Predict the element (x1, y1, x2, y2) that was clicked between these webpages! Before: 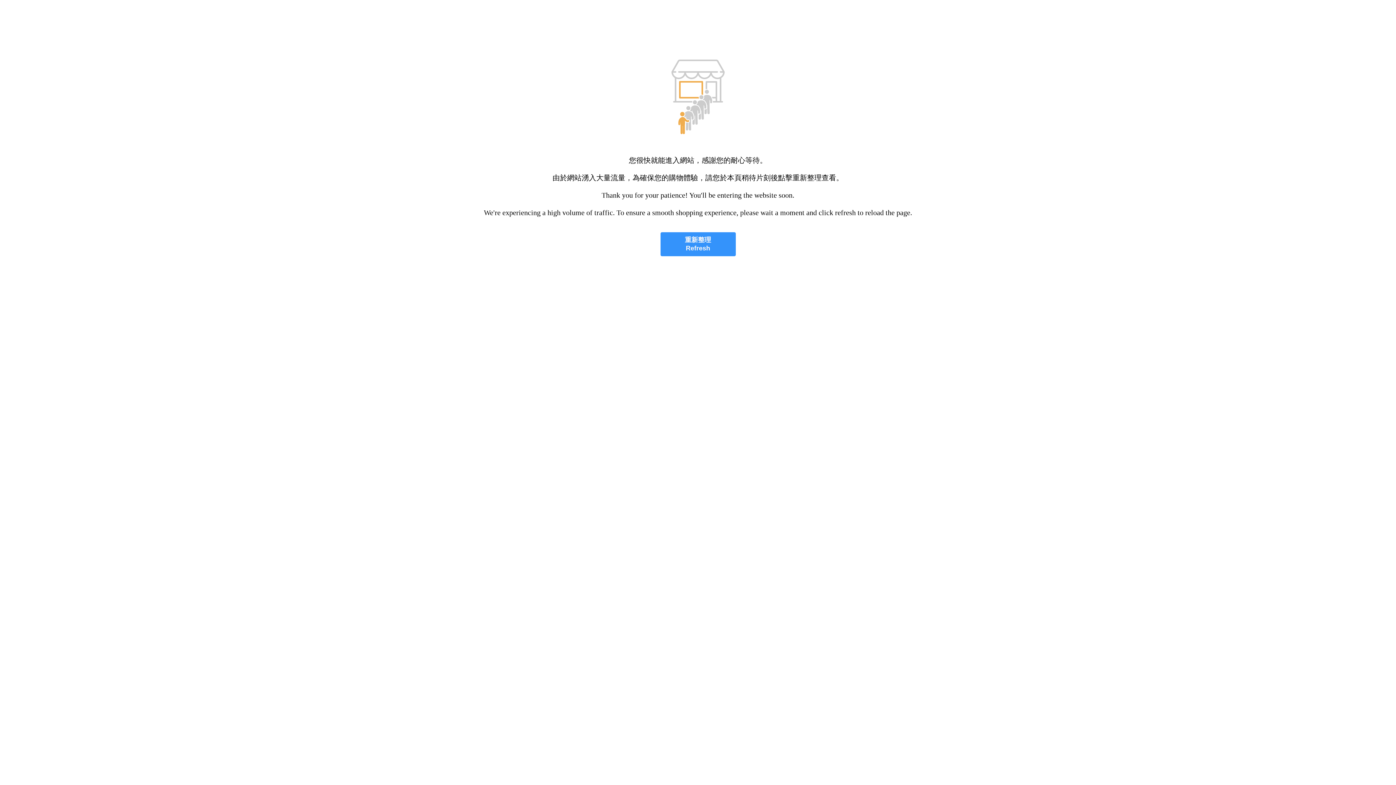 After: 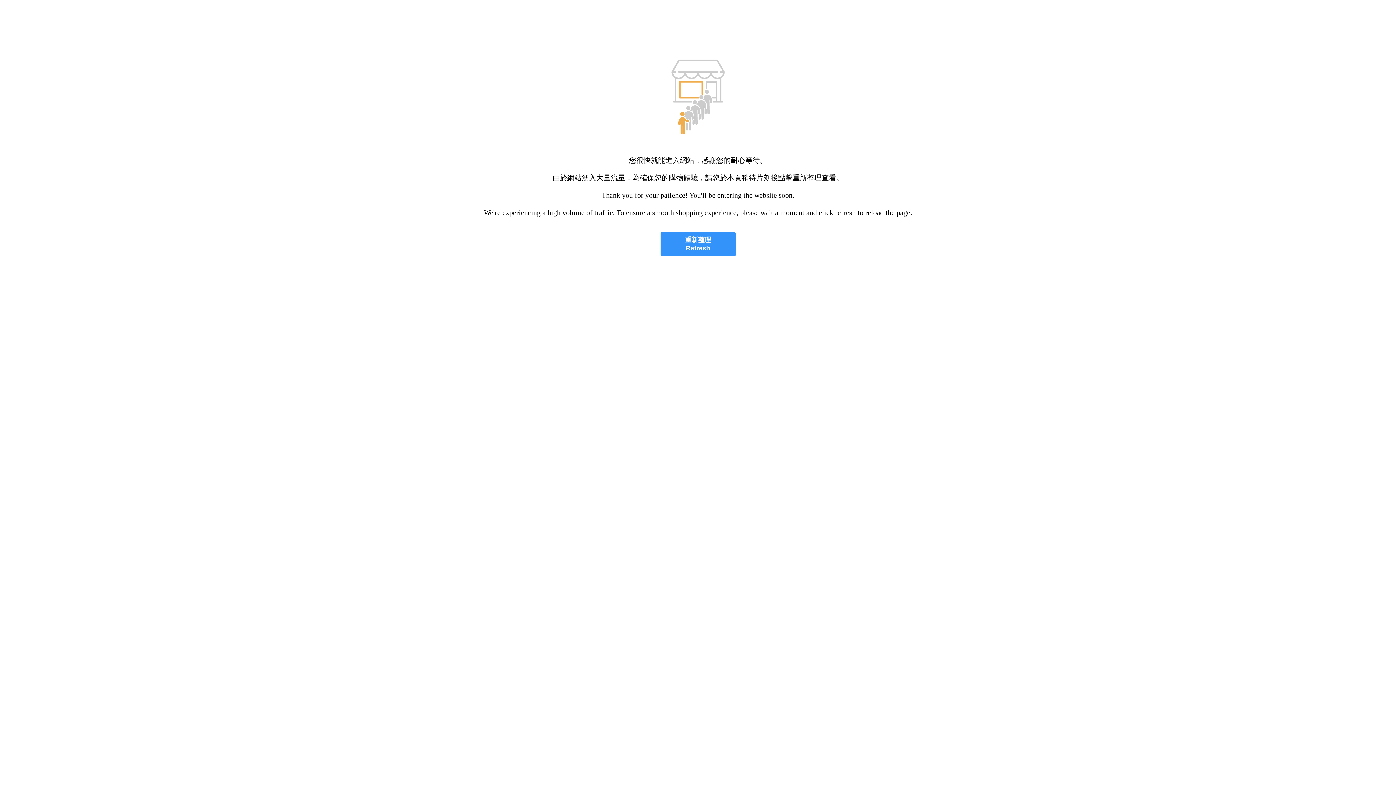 Action: bbox: (660, 232, 735, 256) label: 重新整理
Refresh